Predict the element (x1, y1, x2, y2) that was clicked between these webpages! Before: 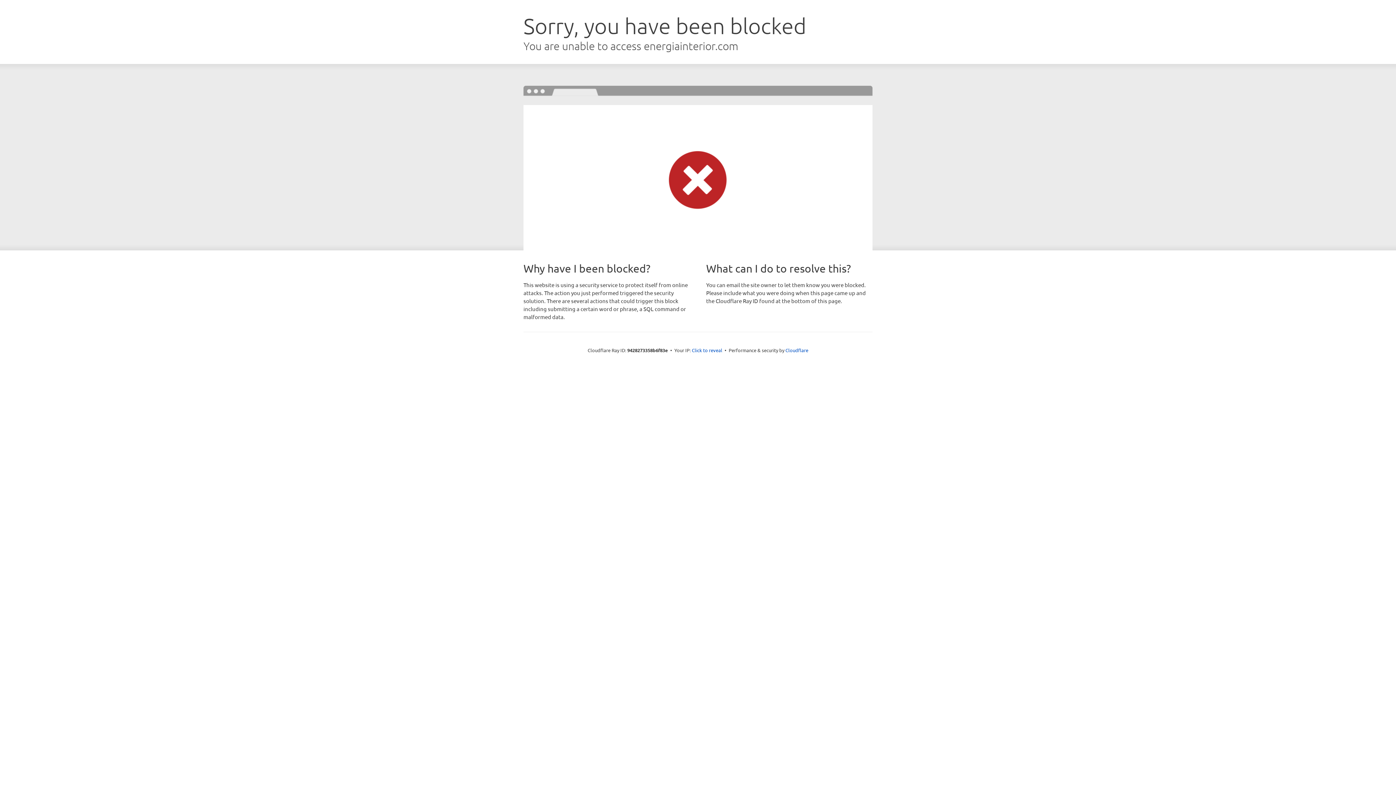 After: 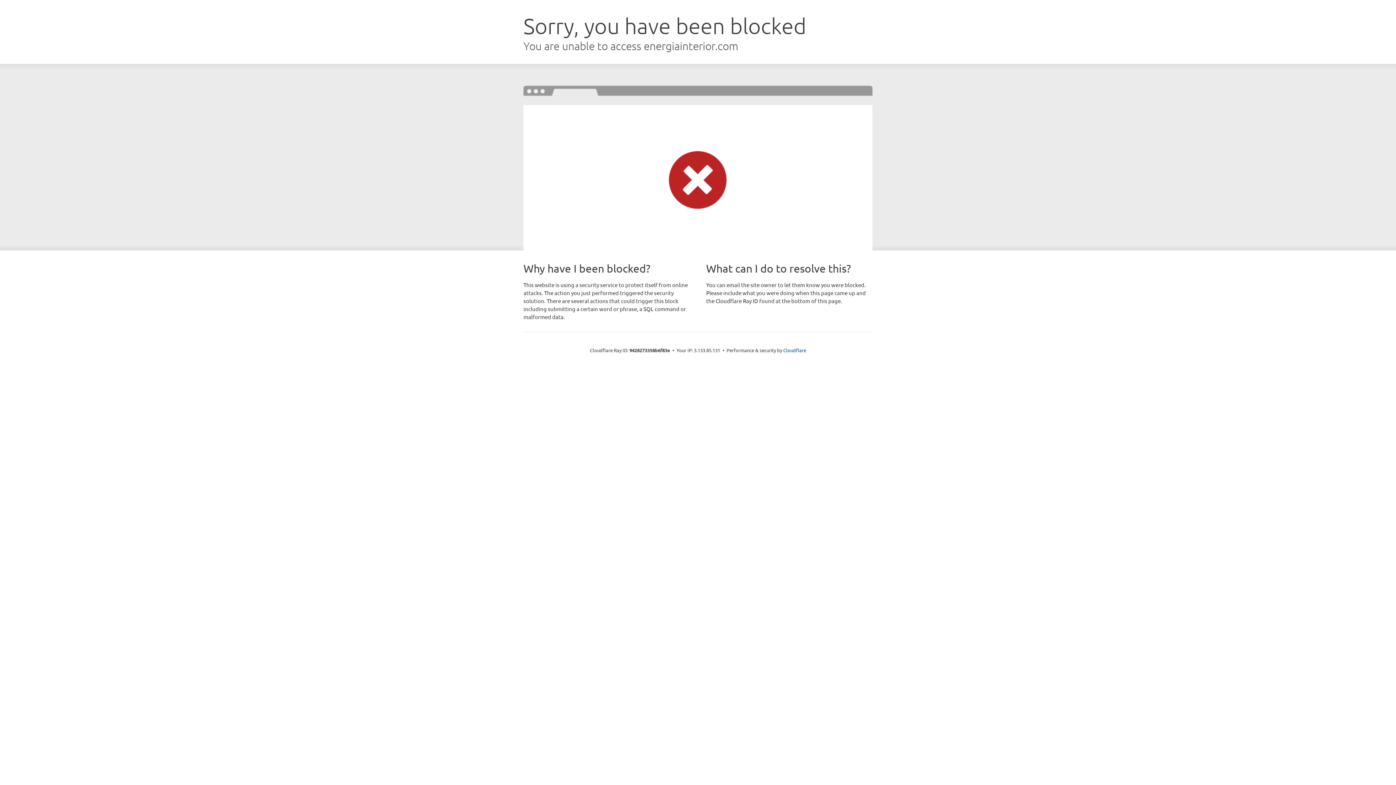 Action: label: Click to reveal bbox: (692, 346, 722, 353)